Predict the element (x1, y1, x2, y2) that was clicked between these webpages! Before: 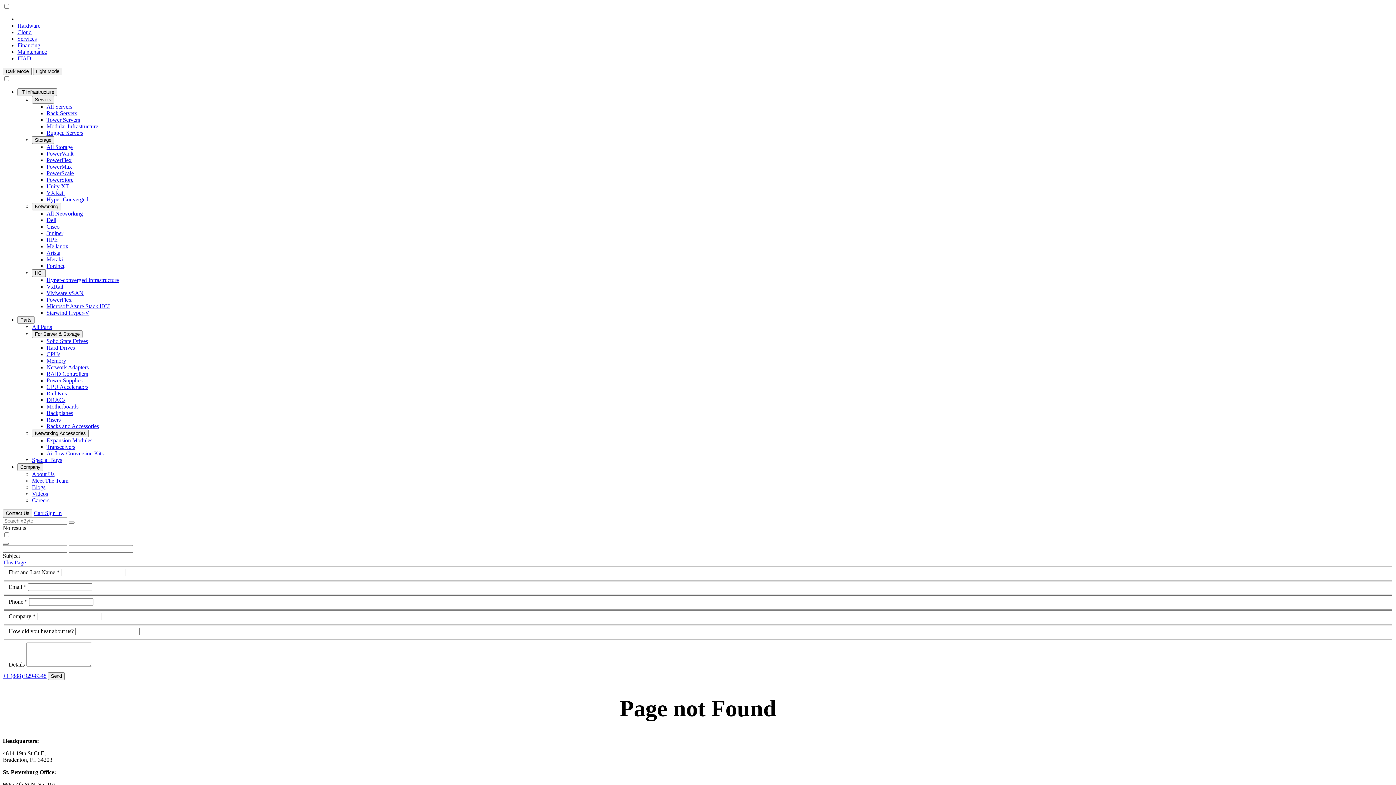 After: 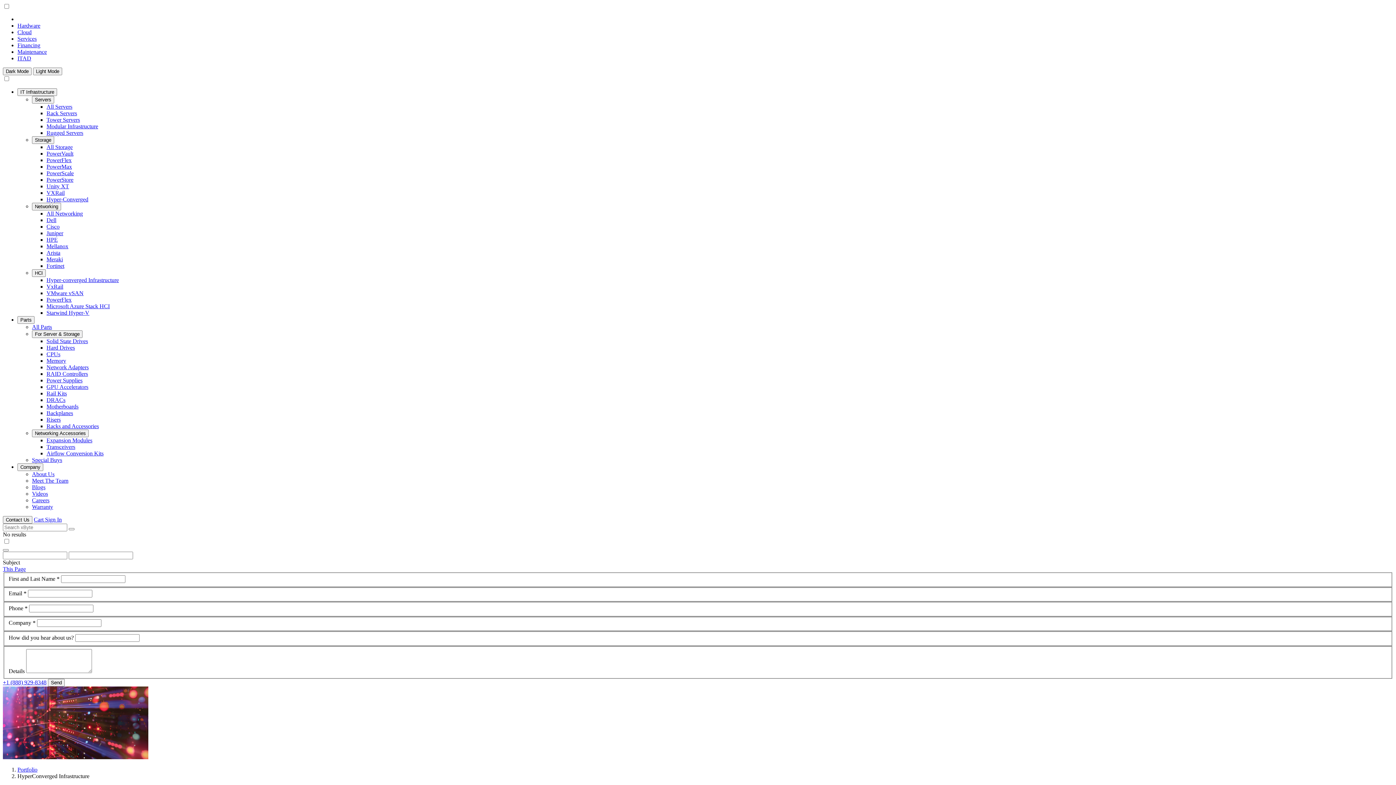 Action: bbox: (46, 277, 118, 283) label: Hyper-converged Infrastructure